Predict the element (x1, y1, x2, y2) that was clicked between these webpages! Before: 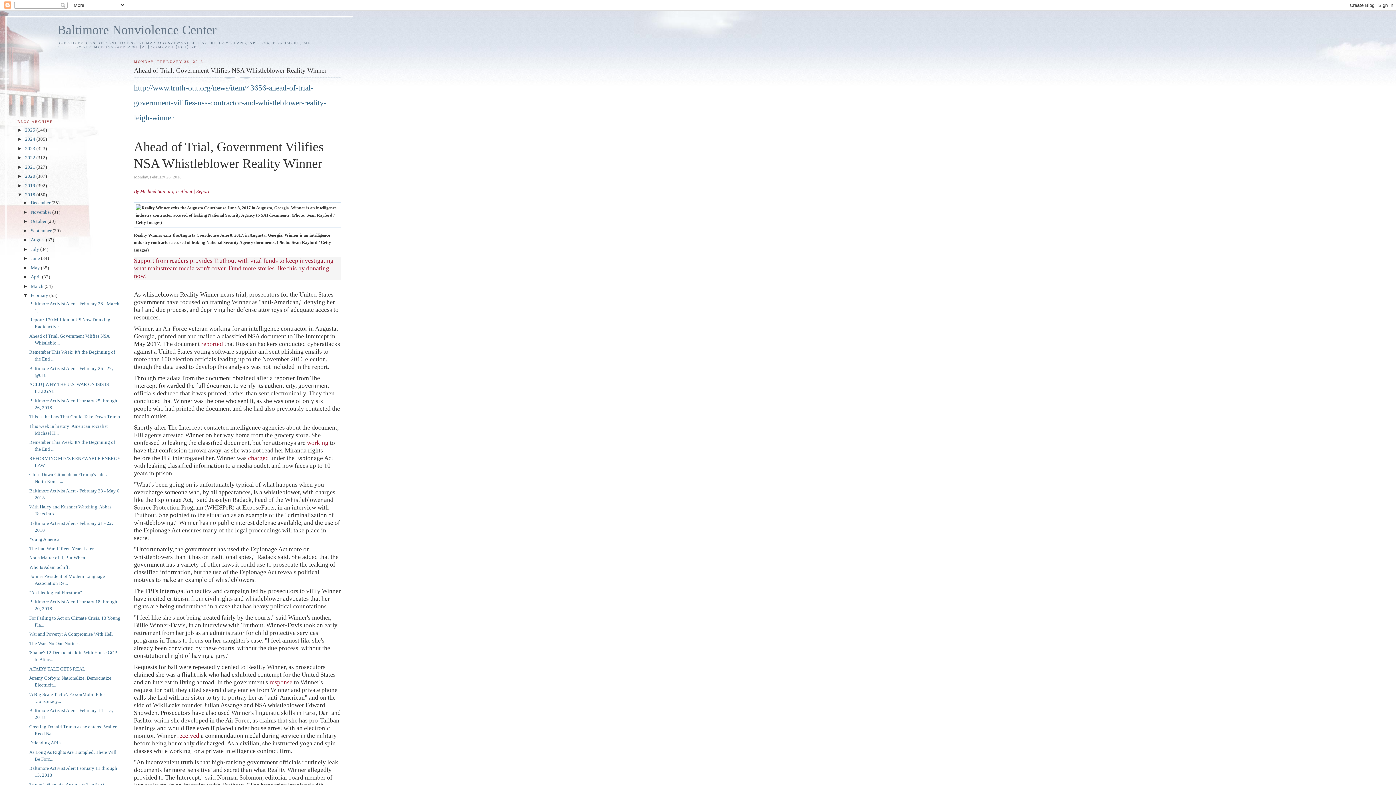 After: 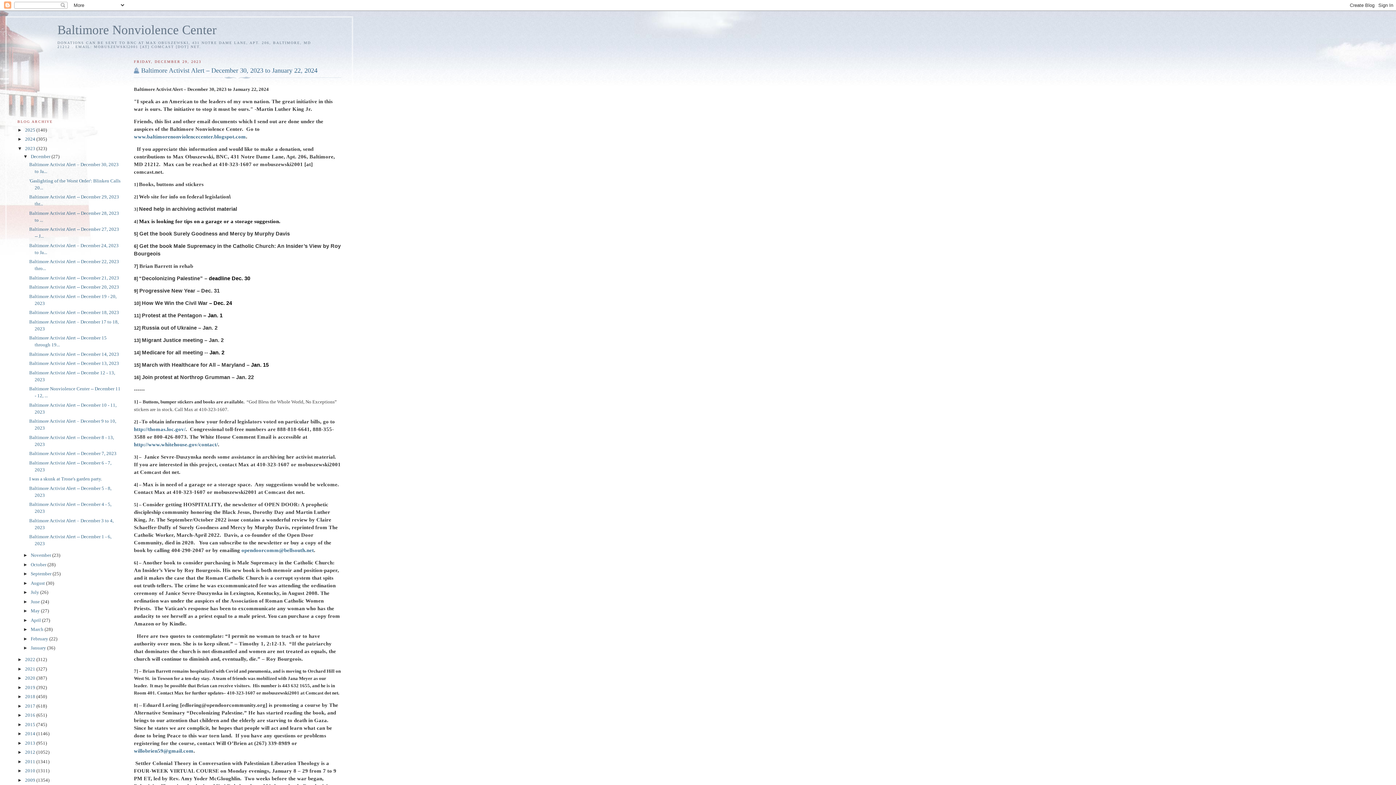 Action: label: 2023  bbox: (25, 145, 36, 151)